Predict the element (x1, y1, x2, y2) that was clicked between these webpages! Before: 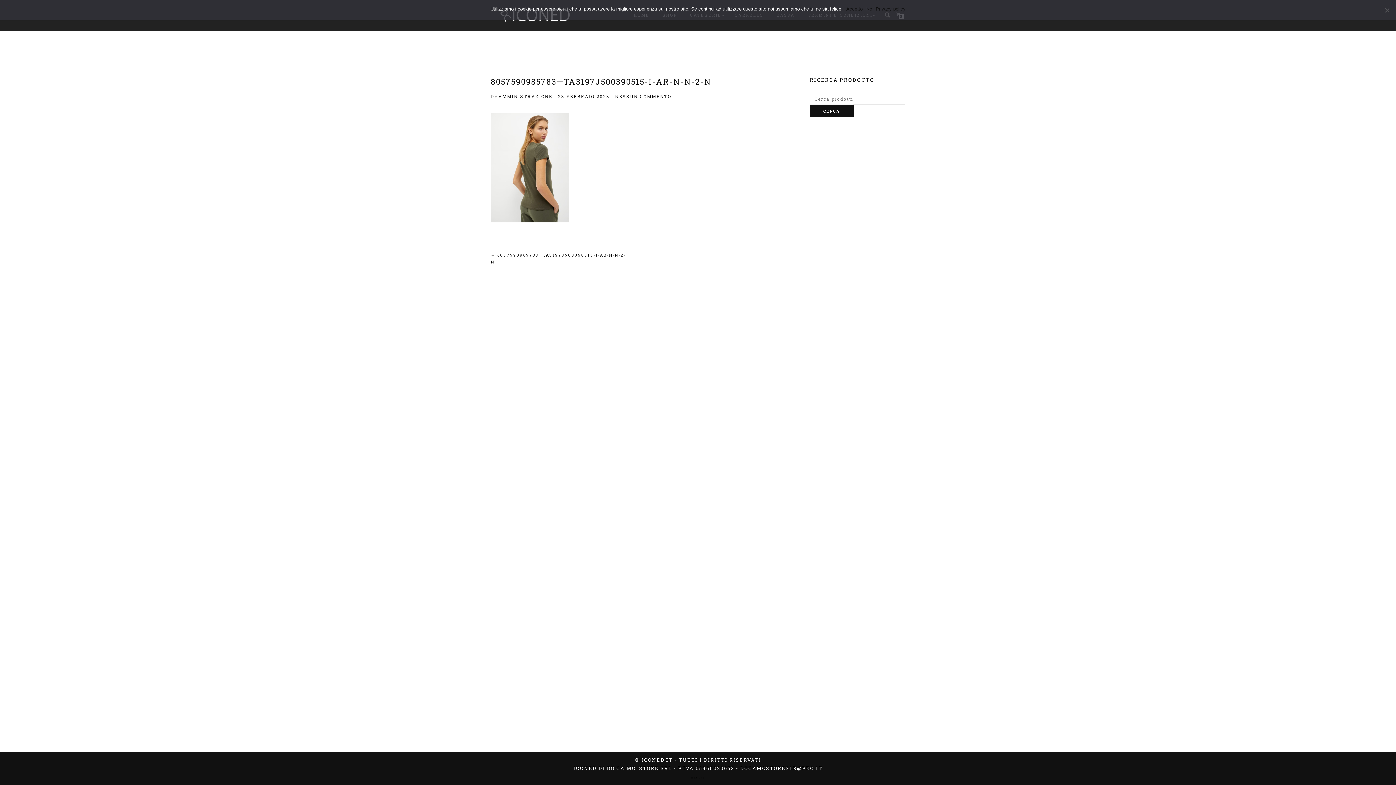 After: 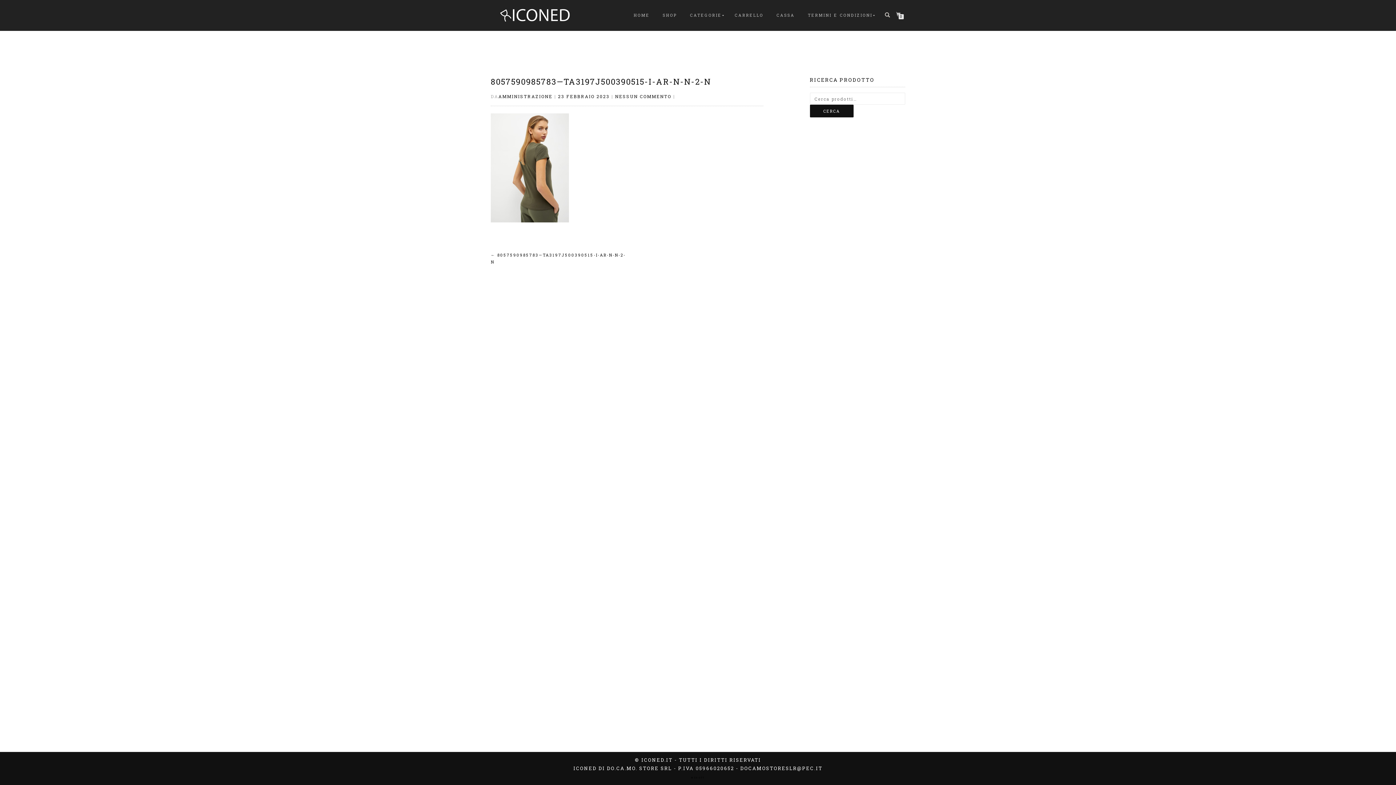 Action: label: No bbox: (866, 5, 872, 12)